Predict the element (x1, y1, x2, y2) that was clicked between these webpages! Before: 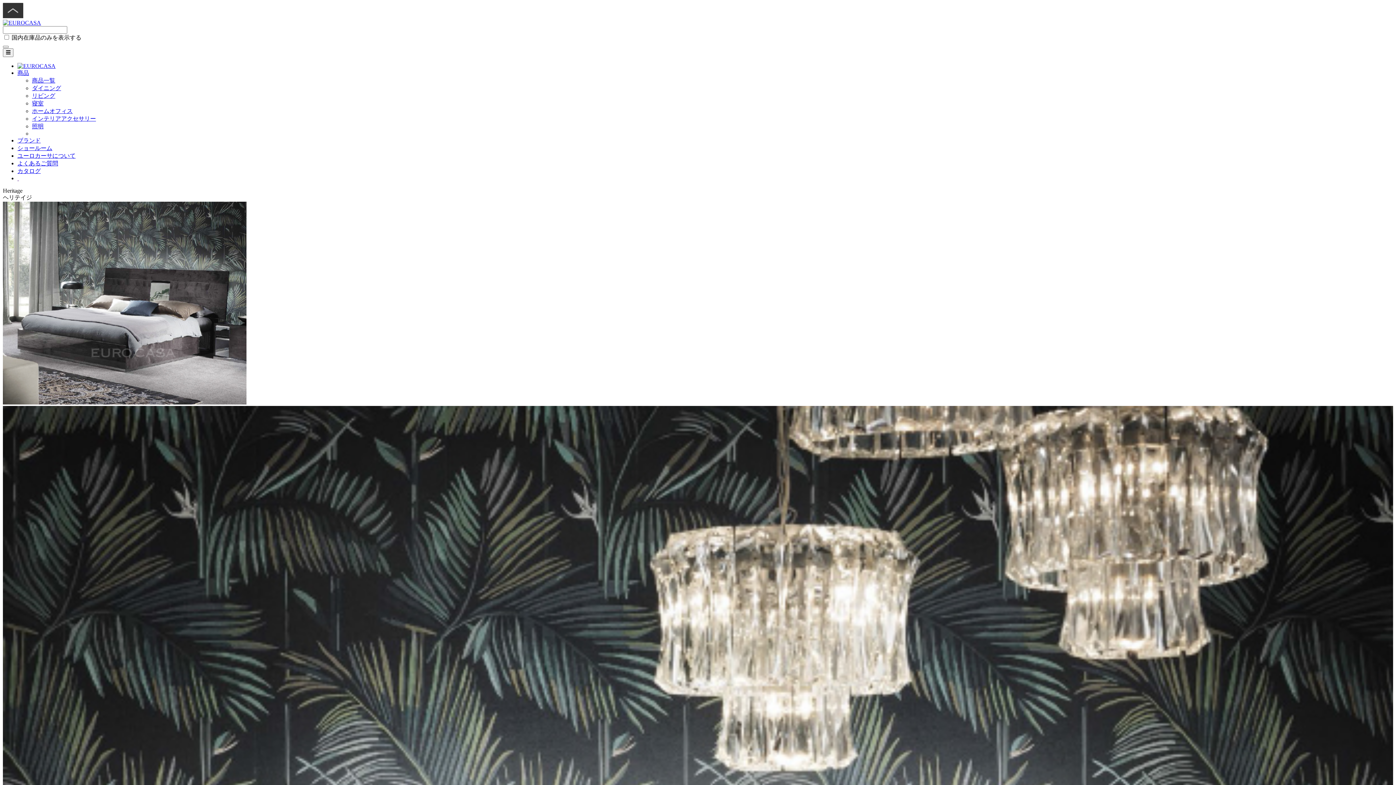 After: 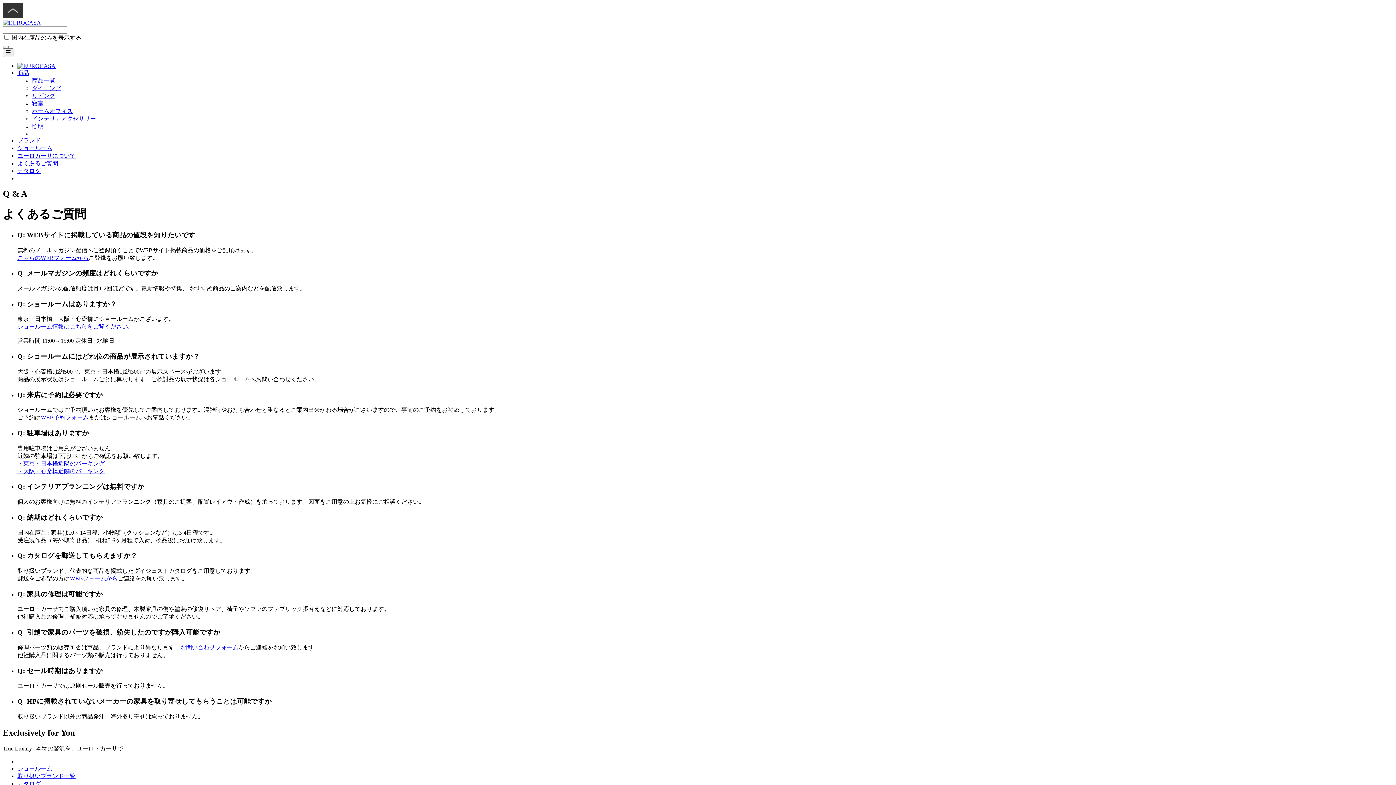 Action: label: よくあるご質問 bbox: (17, 160, 58, 166)